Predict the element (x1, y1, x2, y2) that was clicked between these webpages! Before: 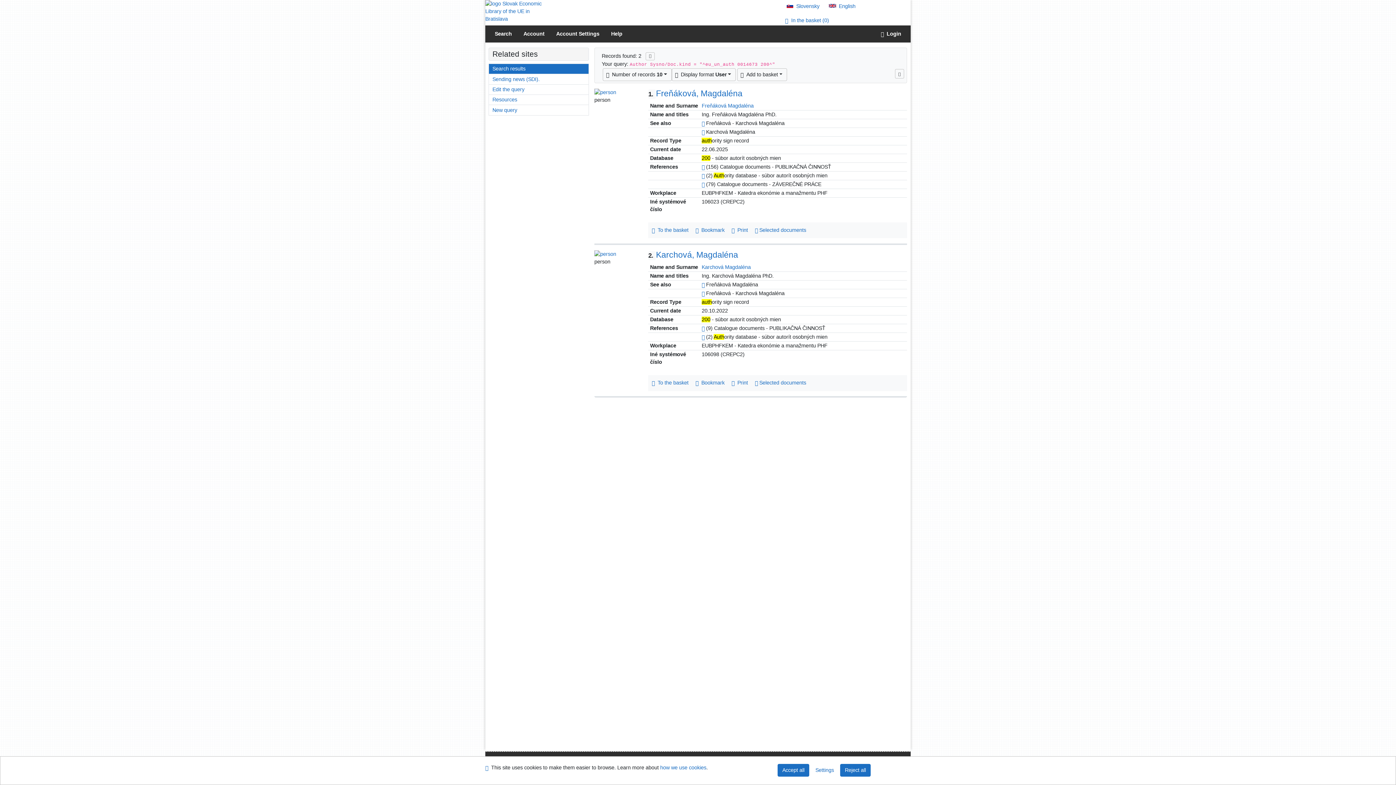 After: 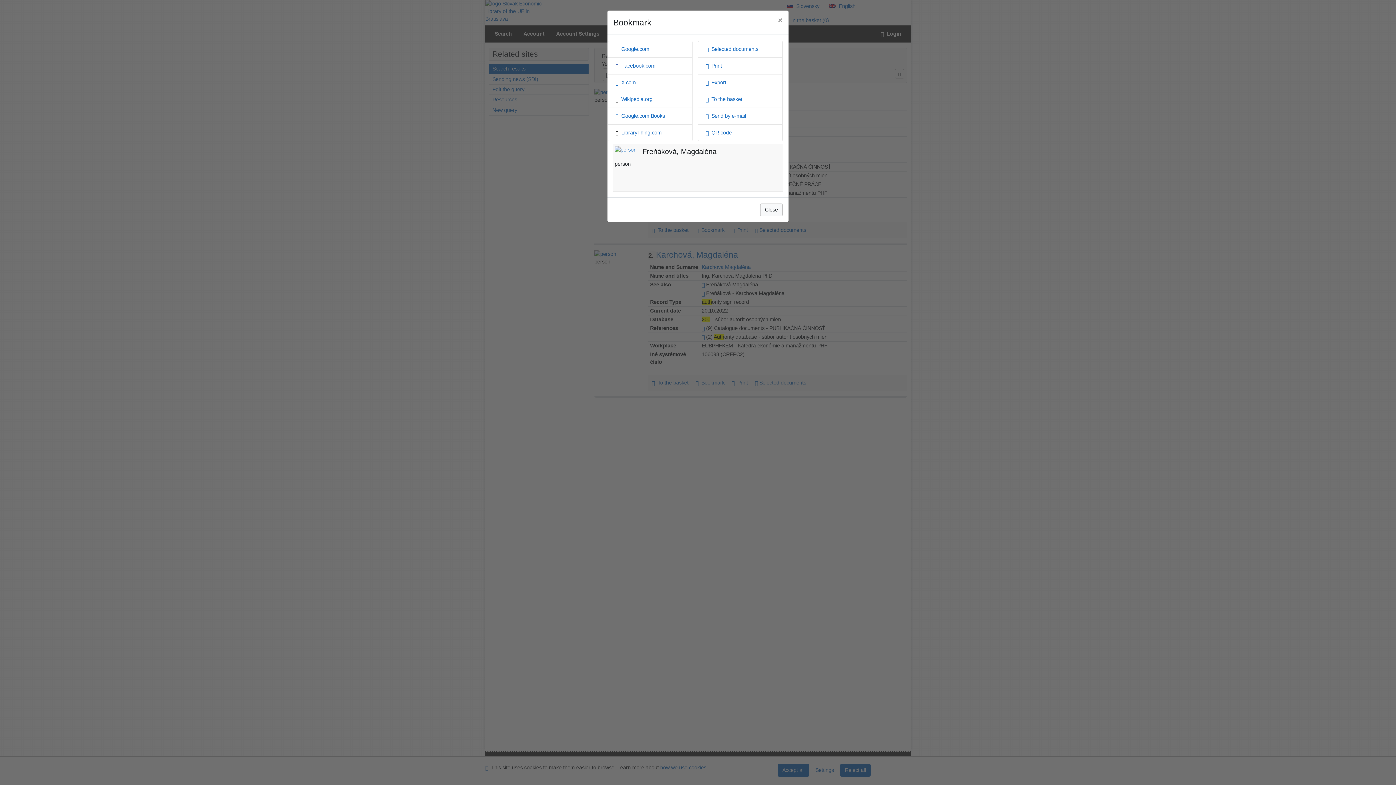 Action: bbox: (692, 225, 728, 235) label: Tool for further record proceeding: Freňáková, Magdaléna